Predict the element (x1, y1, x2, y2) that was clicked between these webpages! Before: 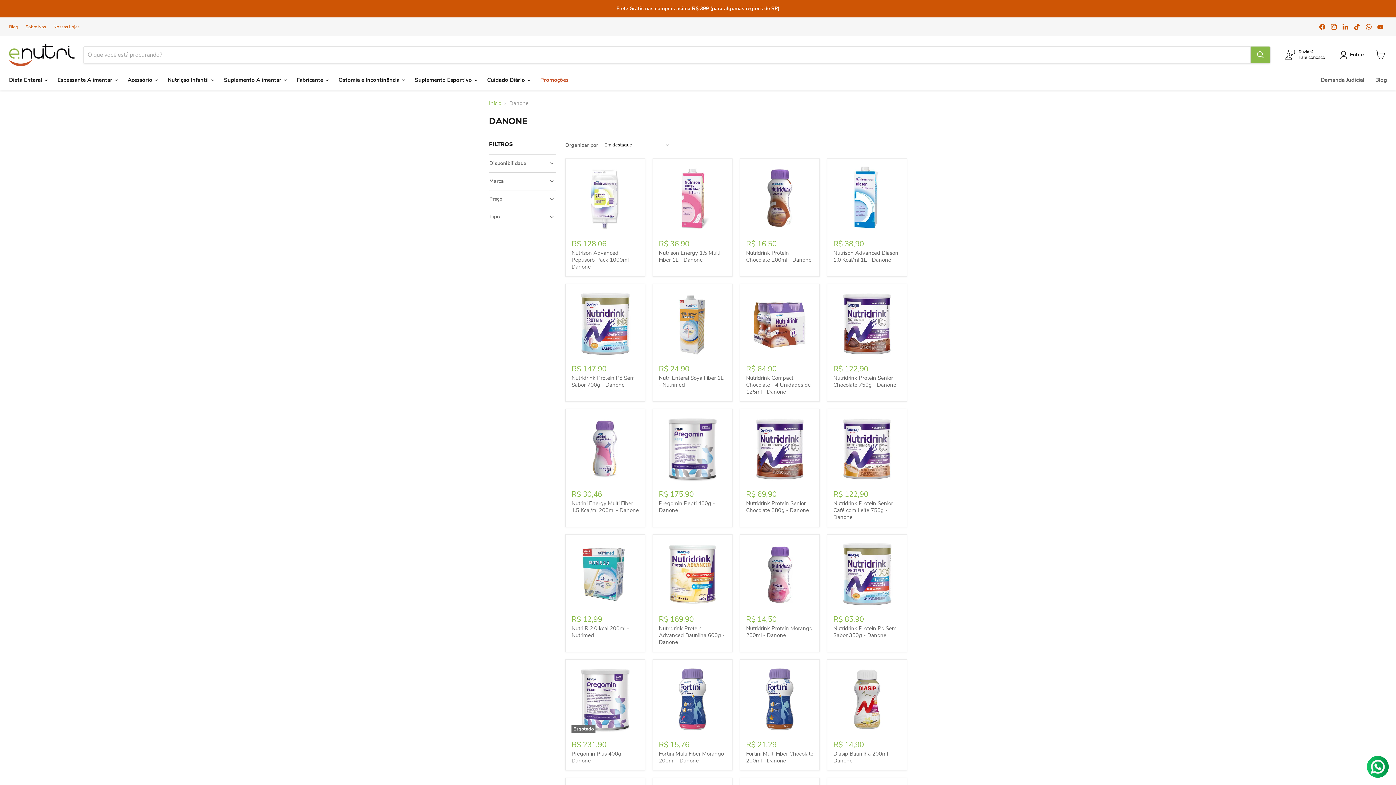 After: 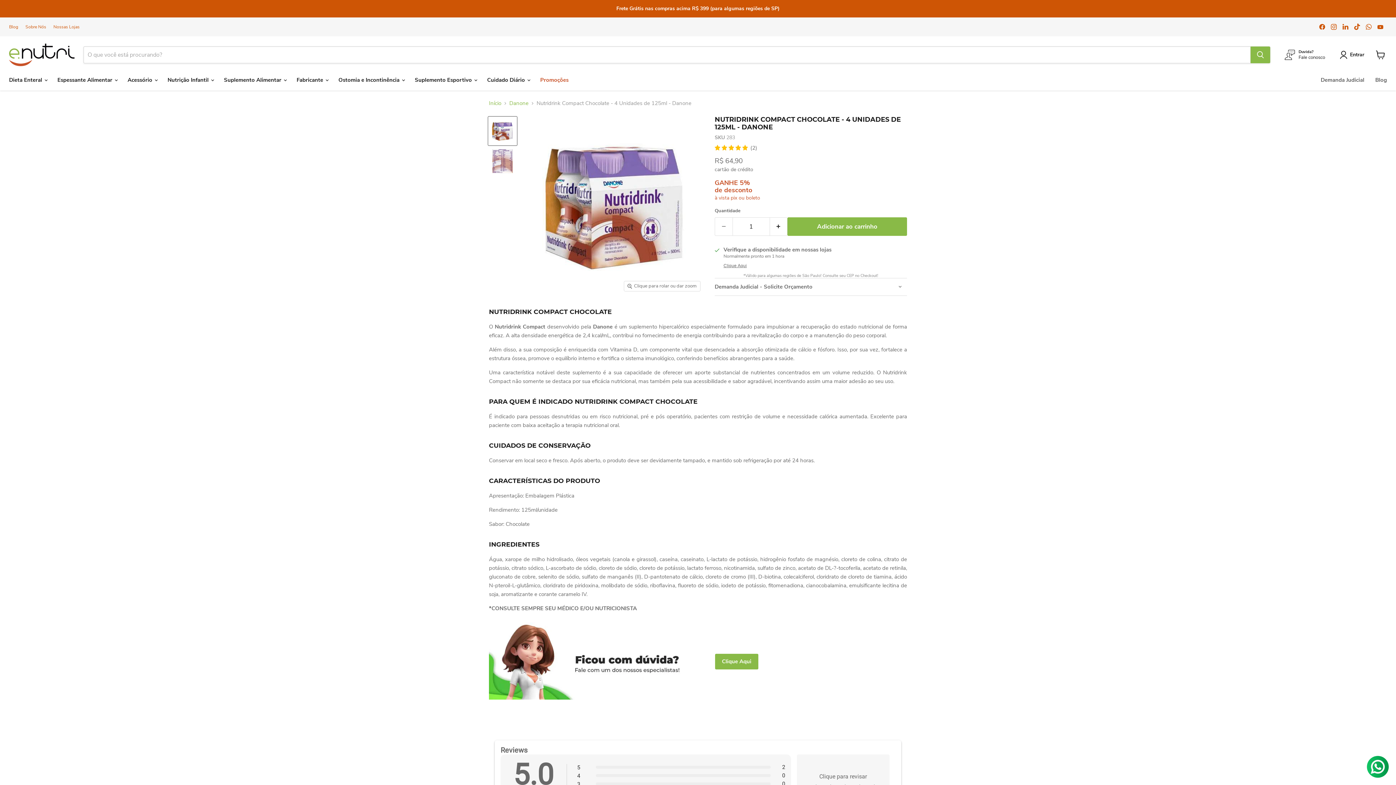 Action: label: Nutridrink Compact Chocolate - 4 Unidades de 125ml - Danone bbox: (746, 290, 813, 357)